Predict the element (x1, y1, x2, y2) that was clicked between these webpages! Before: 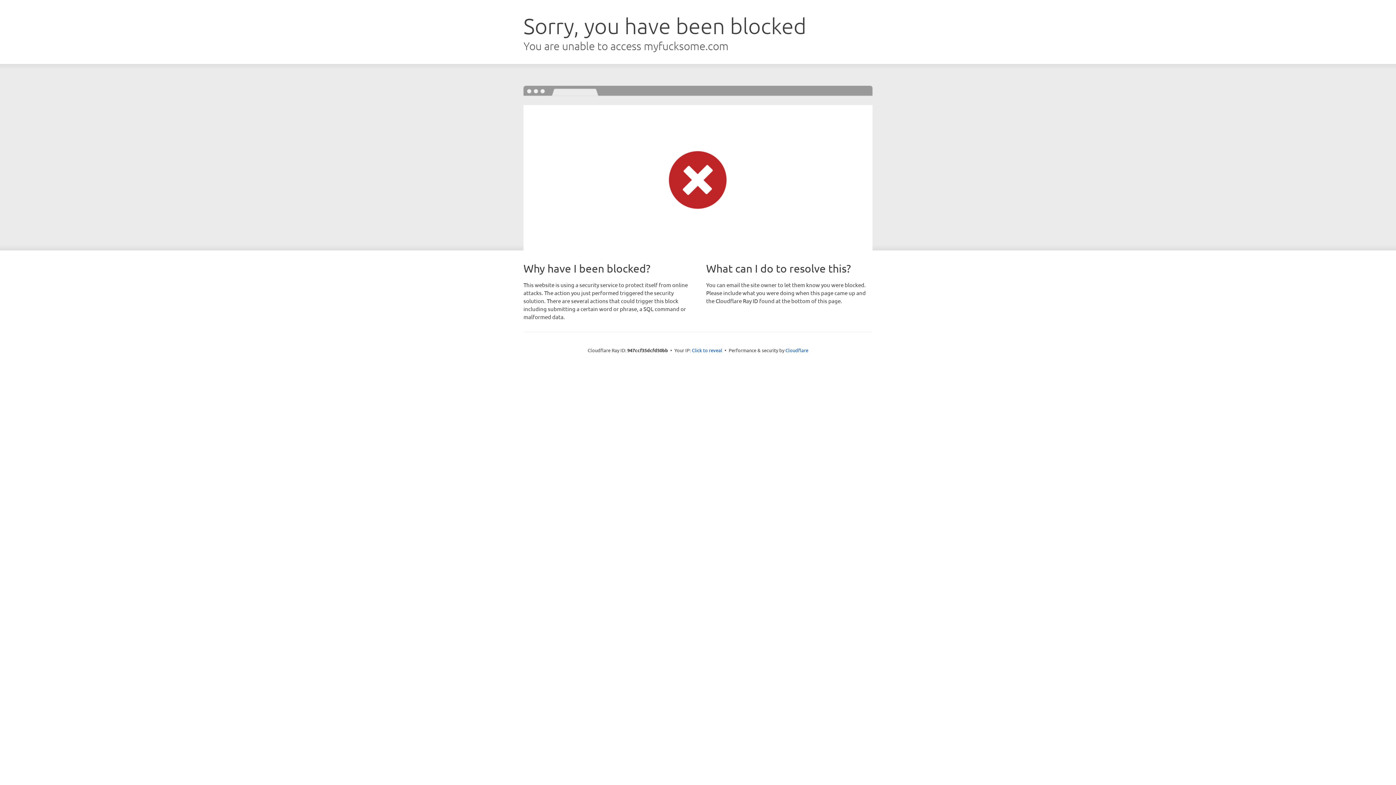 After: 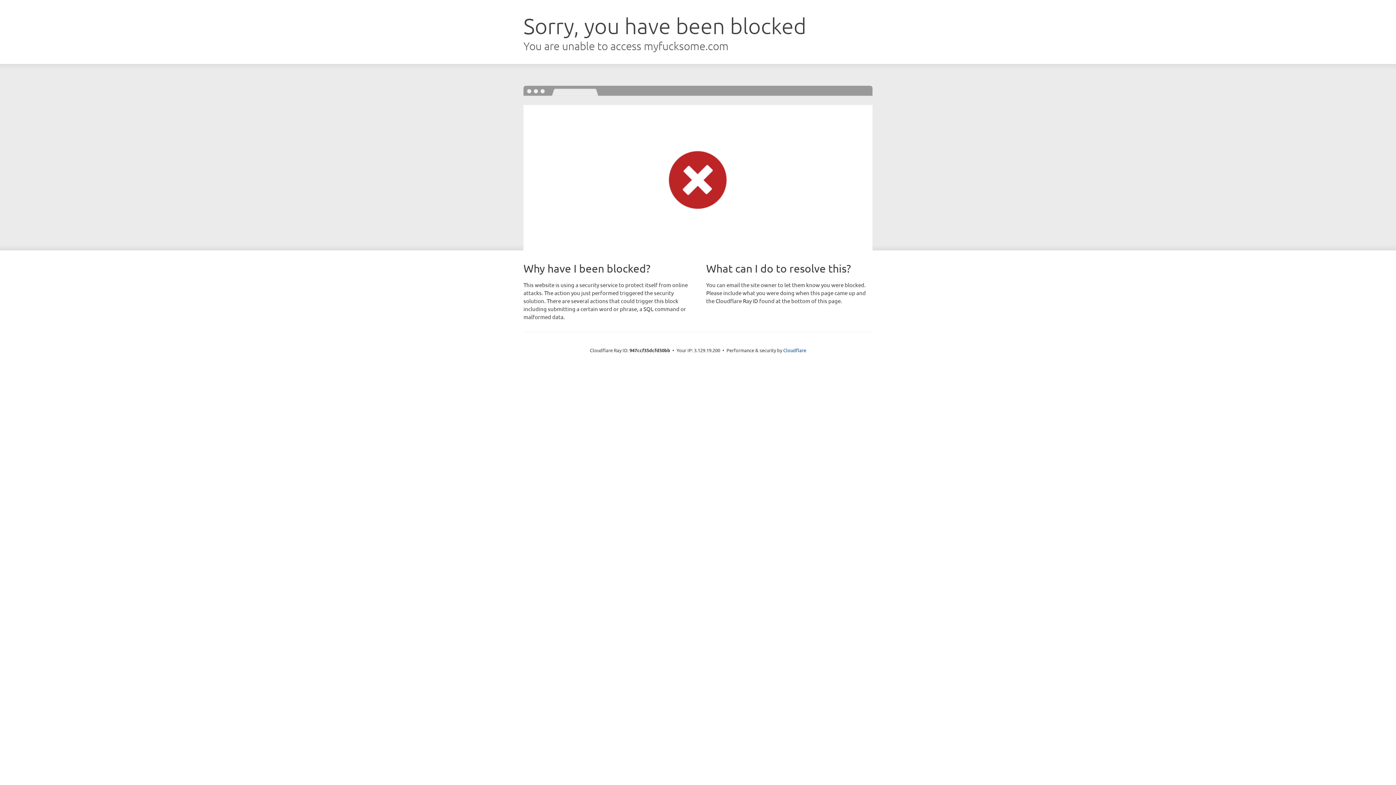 Action: label: Click to reveal bbox: (692, 346, 722, 353)